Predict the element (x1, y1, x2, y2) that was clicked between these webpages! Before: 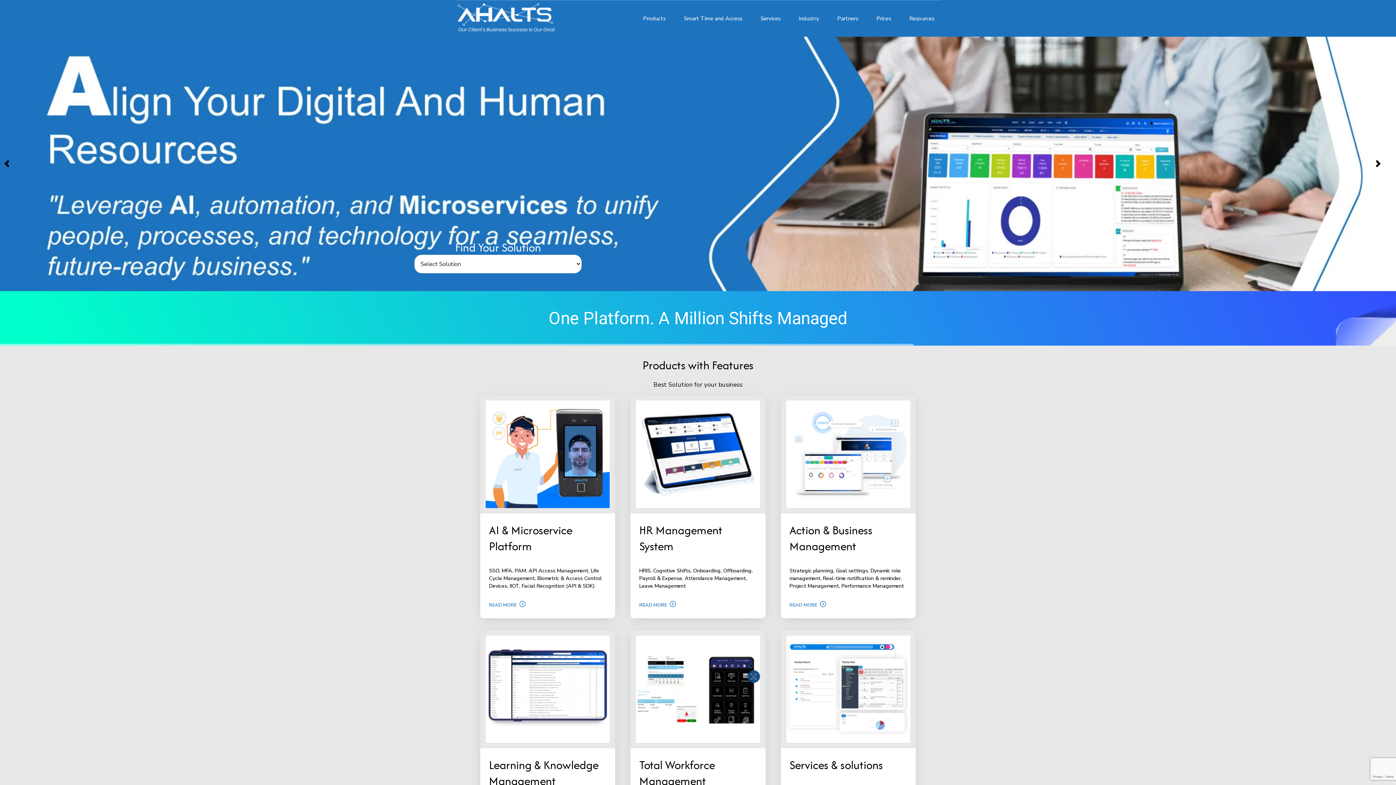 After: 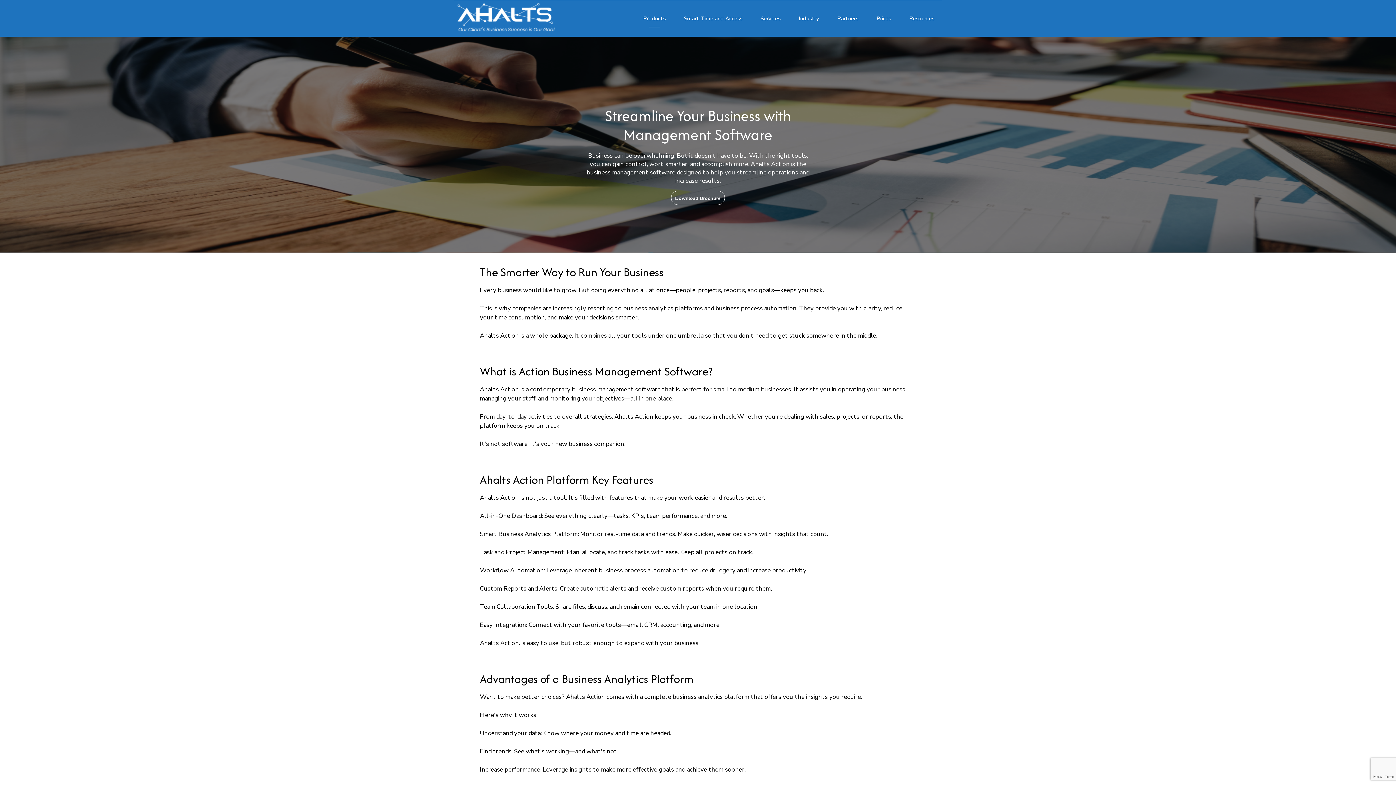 Action: bbox: (789, 522, 872, 554) label: Action & Business Management